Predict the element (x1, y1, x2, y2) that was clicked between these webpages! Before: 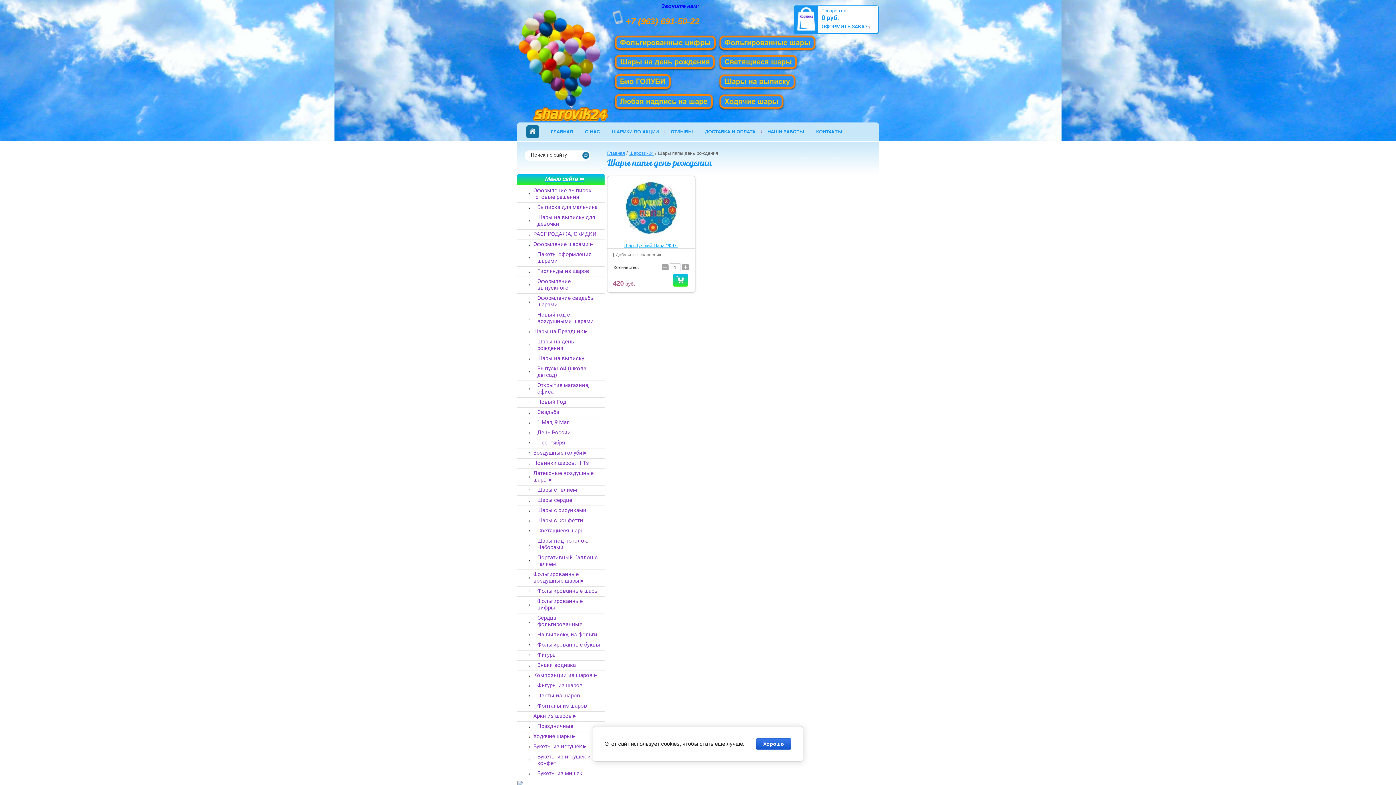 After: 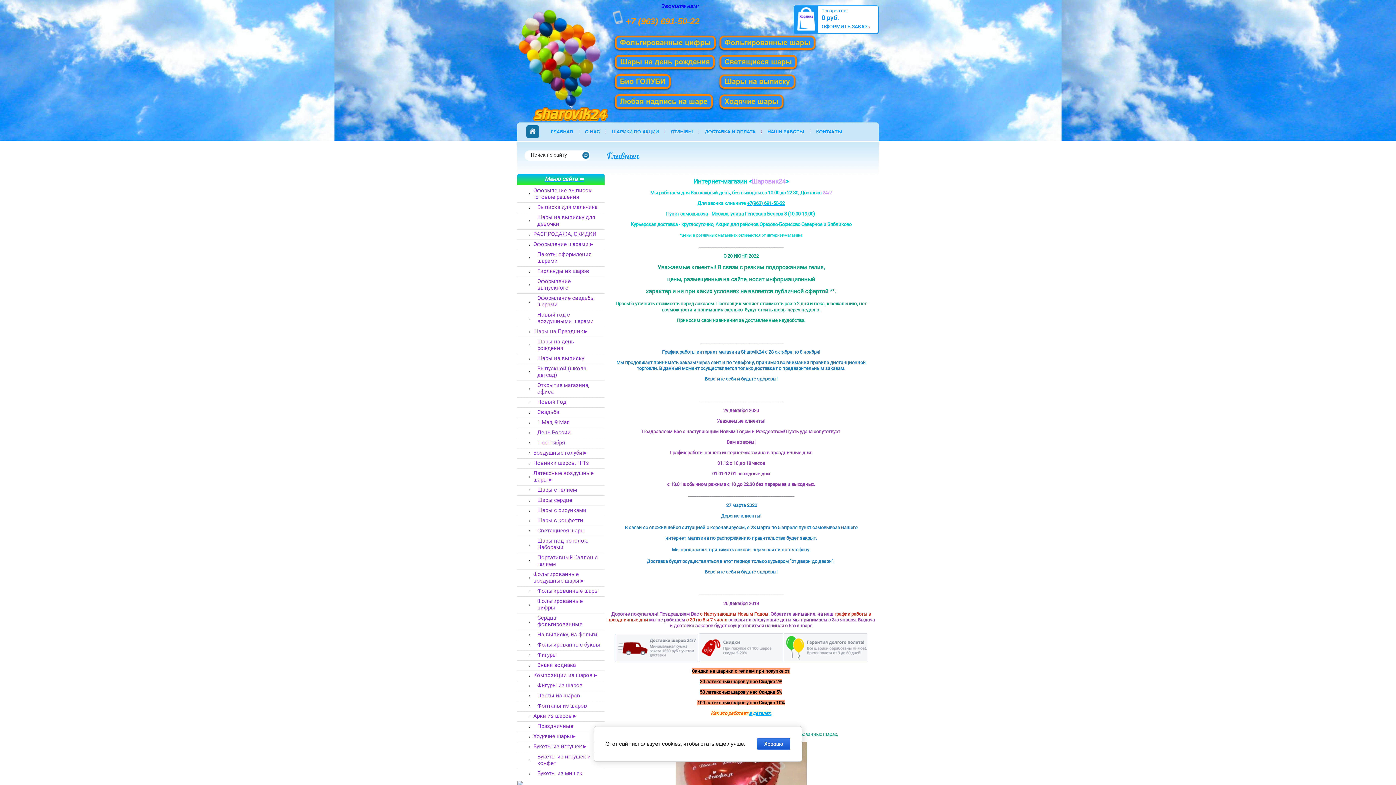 Action: bbox: (607, 150, 625, 156) label: Главная